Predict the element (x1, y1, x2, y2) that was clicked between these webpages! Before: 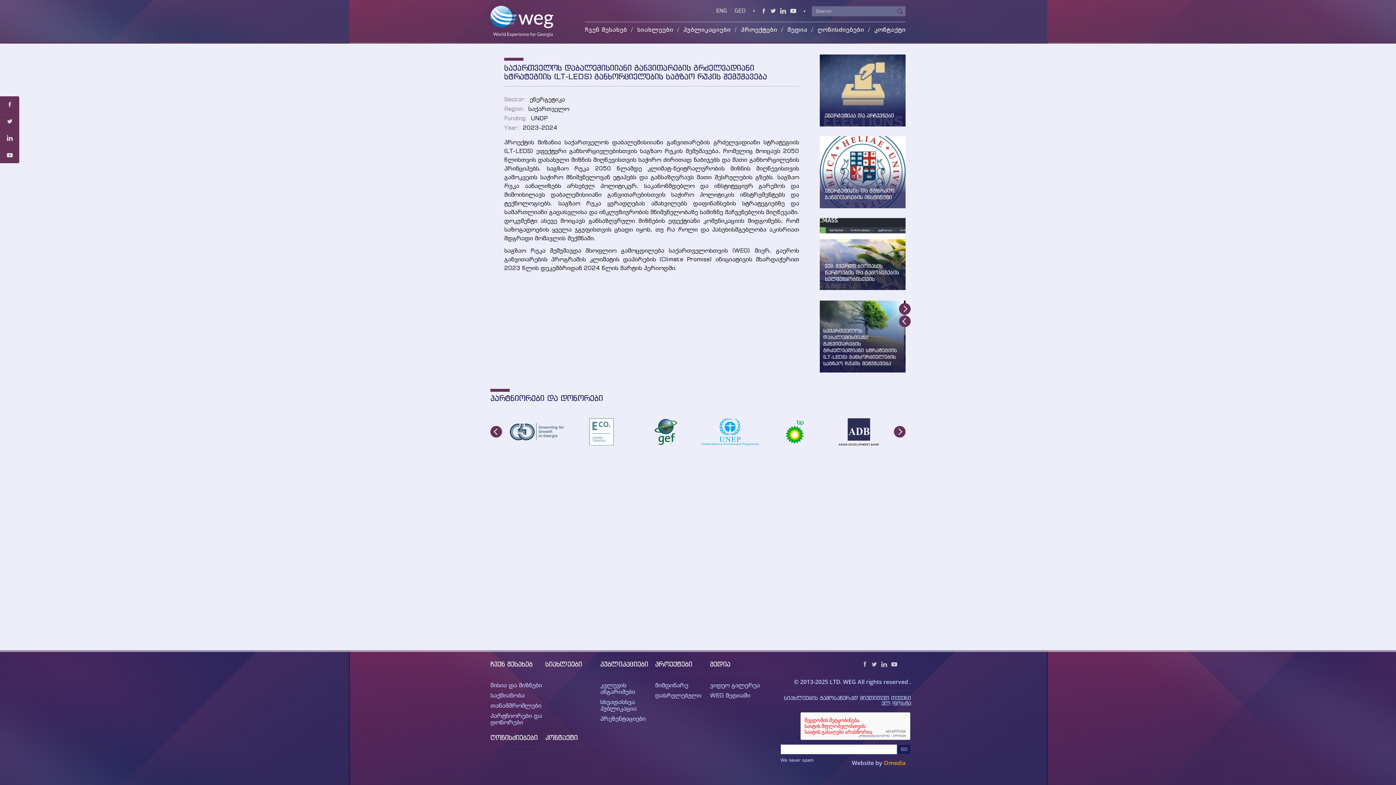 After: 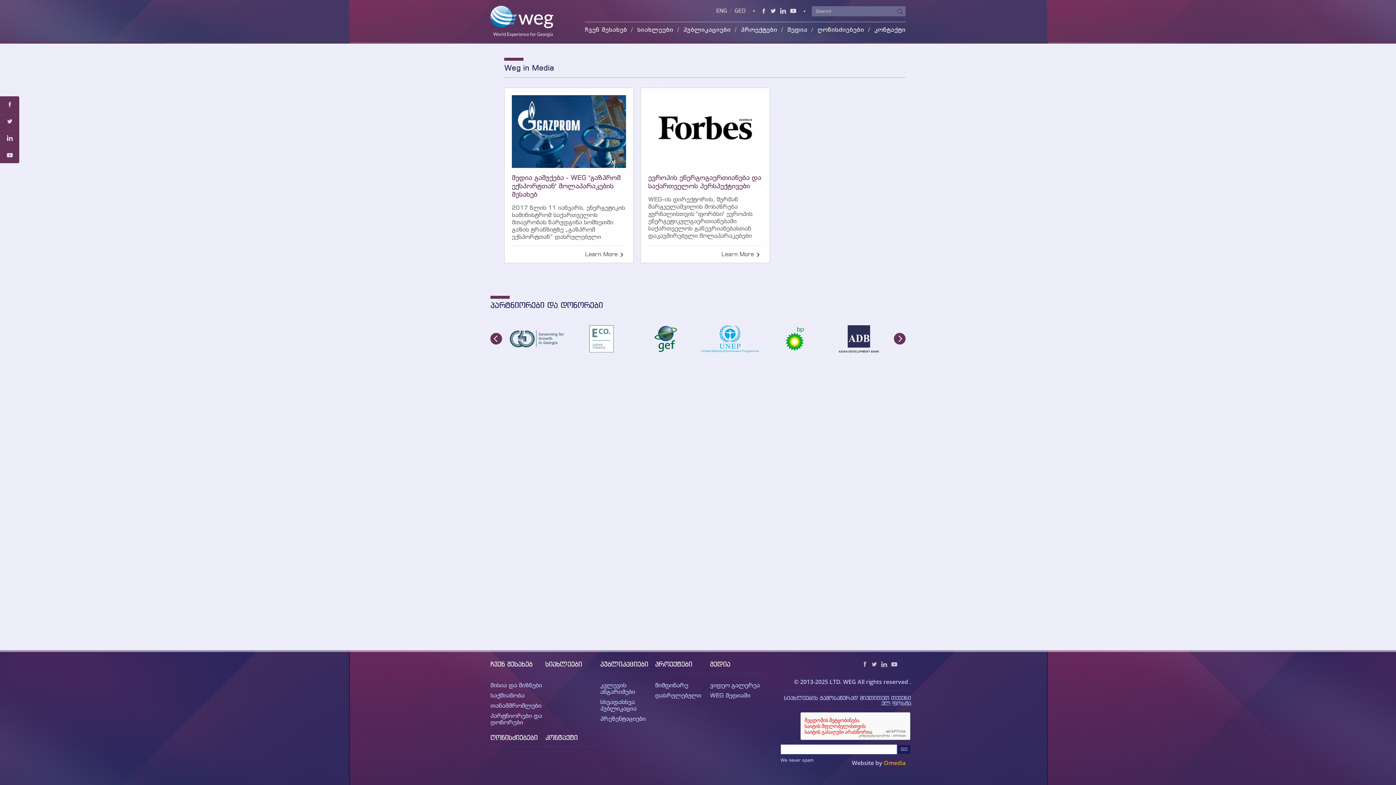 Action: label: WEG მედიაში bbox: (710, 692, 750, 699)